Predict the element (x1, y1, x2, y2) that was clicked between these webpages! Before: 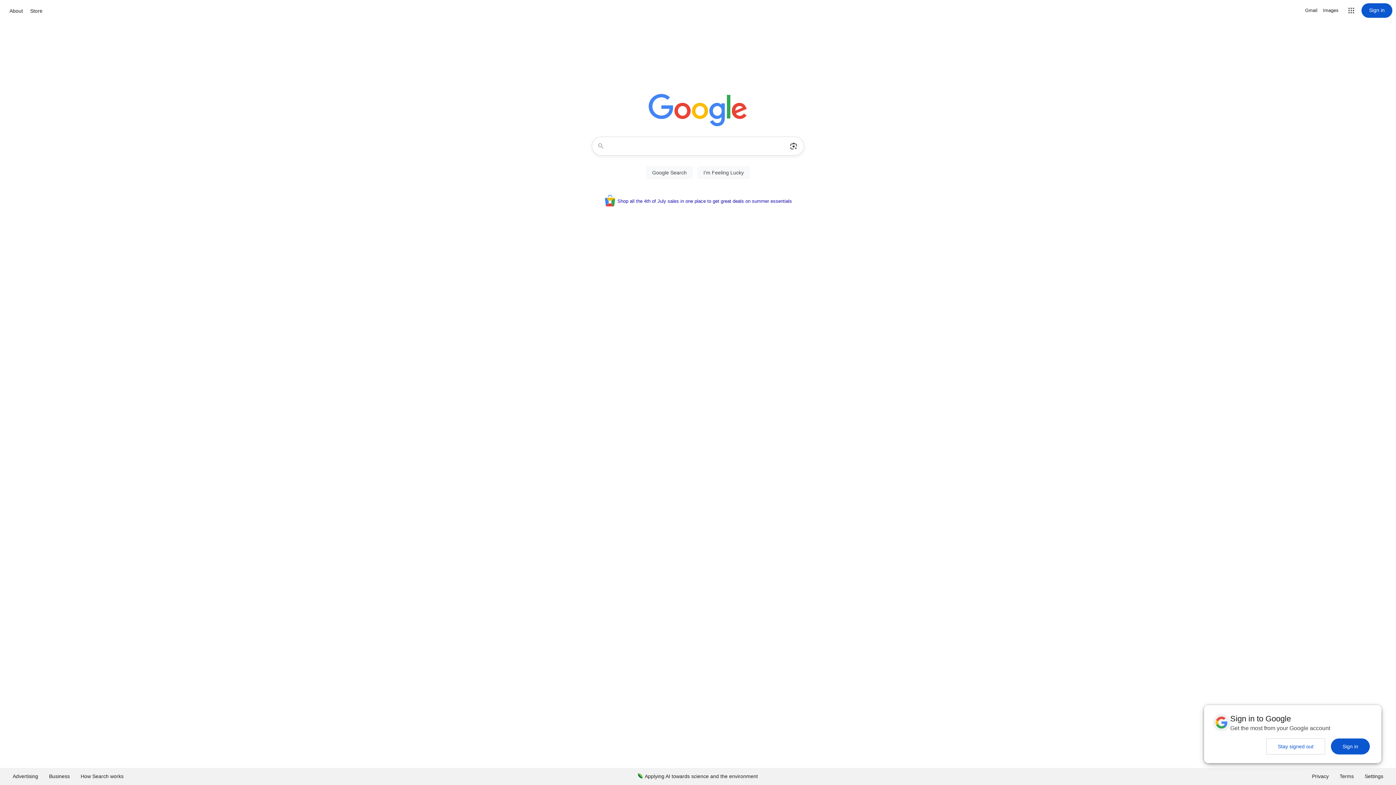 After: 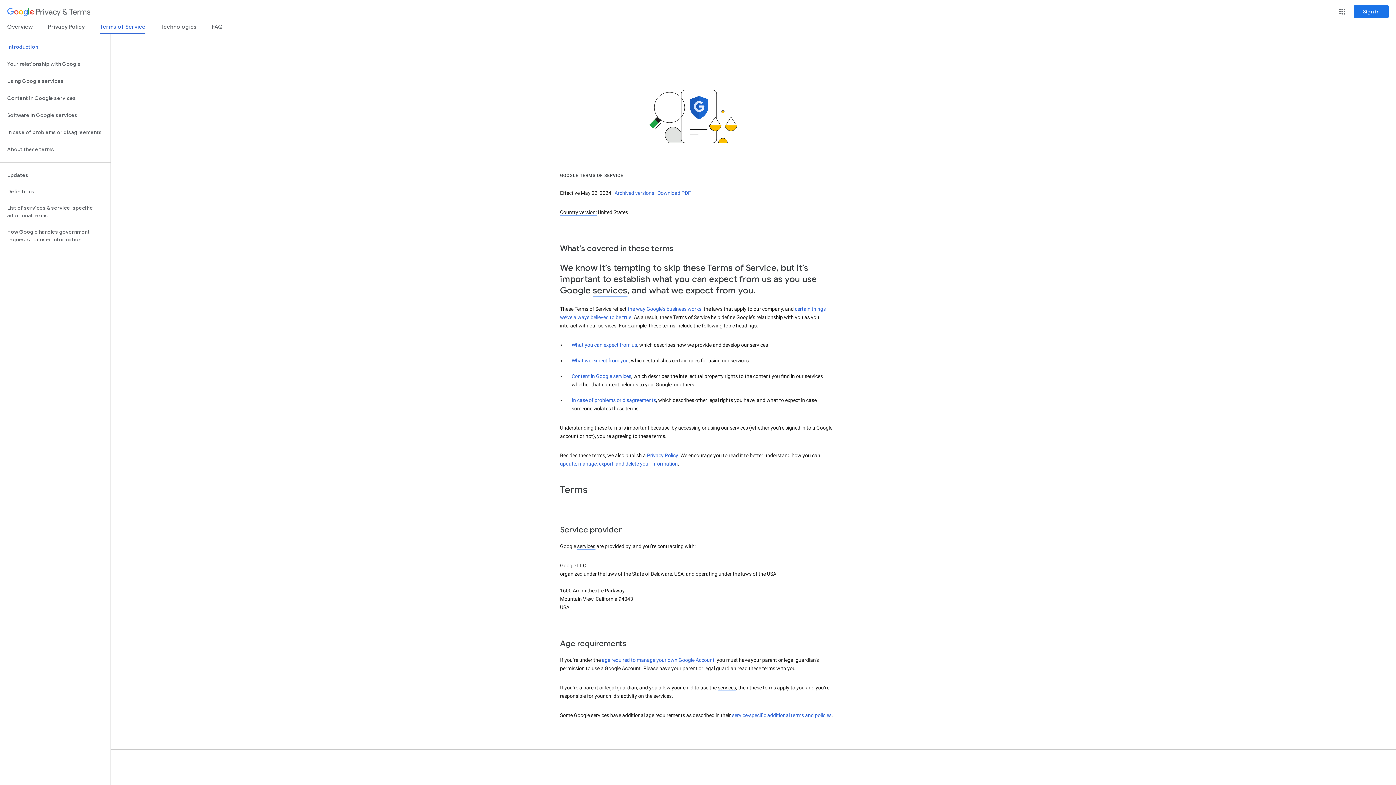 Action: label: Terms bbox: (1334, 768, 1359, 785)